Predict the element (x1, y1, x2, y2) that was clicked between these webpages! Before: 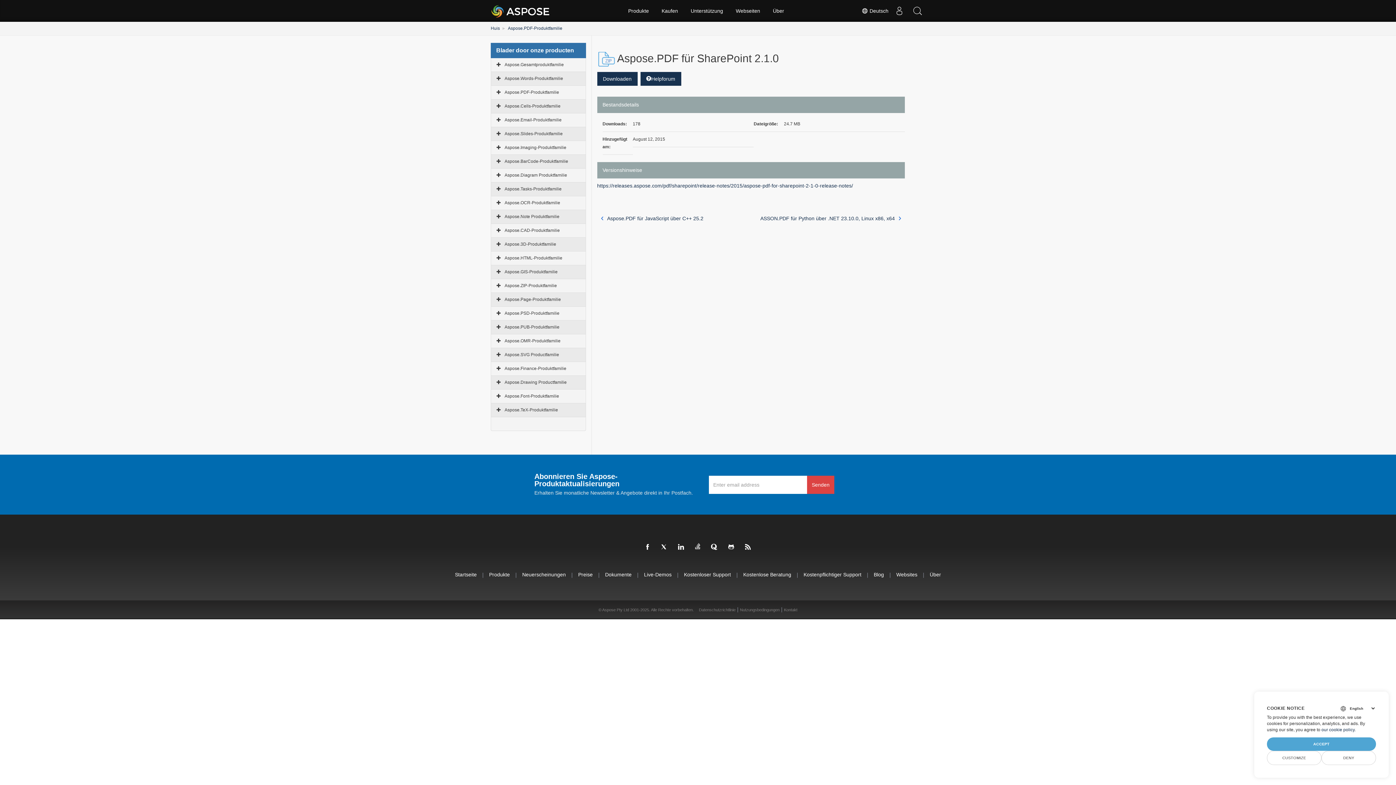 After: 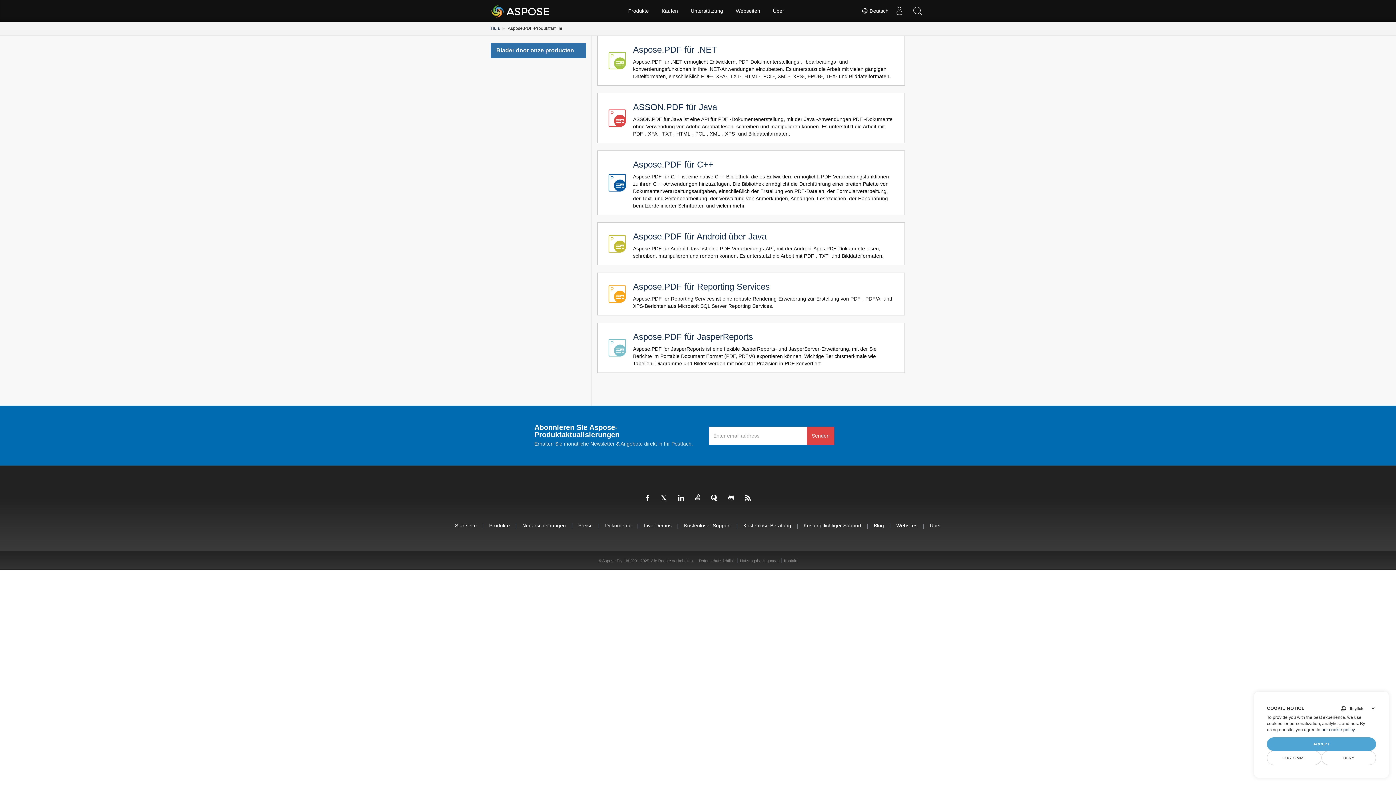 Action: bbox: (504, 89, 559, 94) label: Aspose.PDF-Produktfamilie